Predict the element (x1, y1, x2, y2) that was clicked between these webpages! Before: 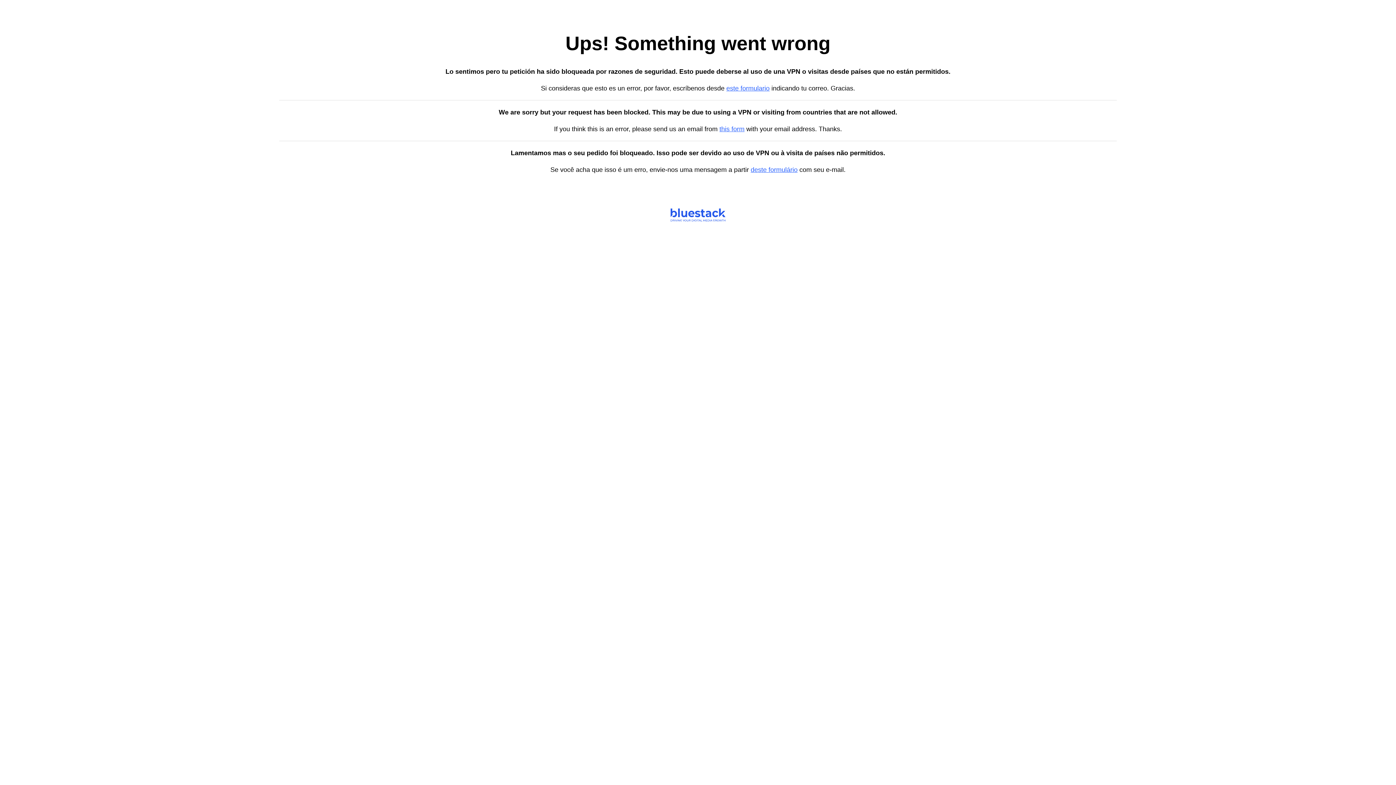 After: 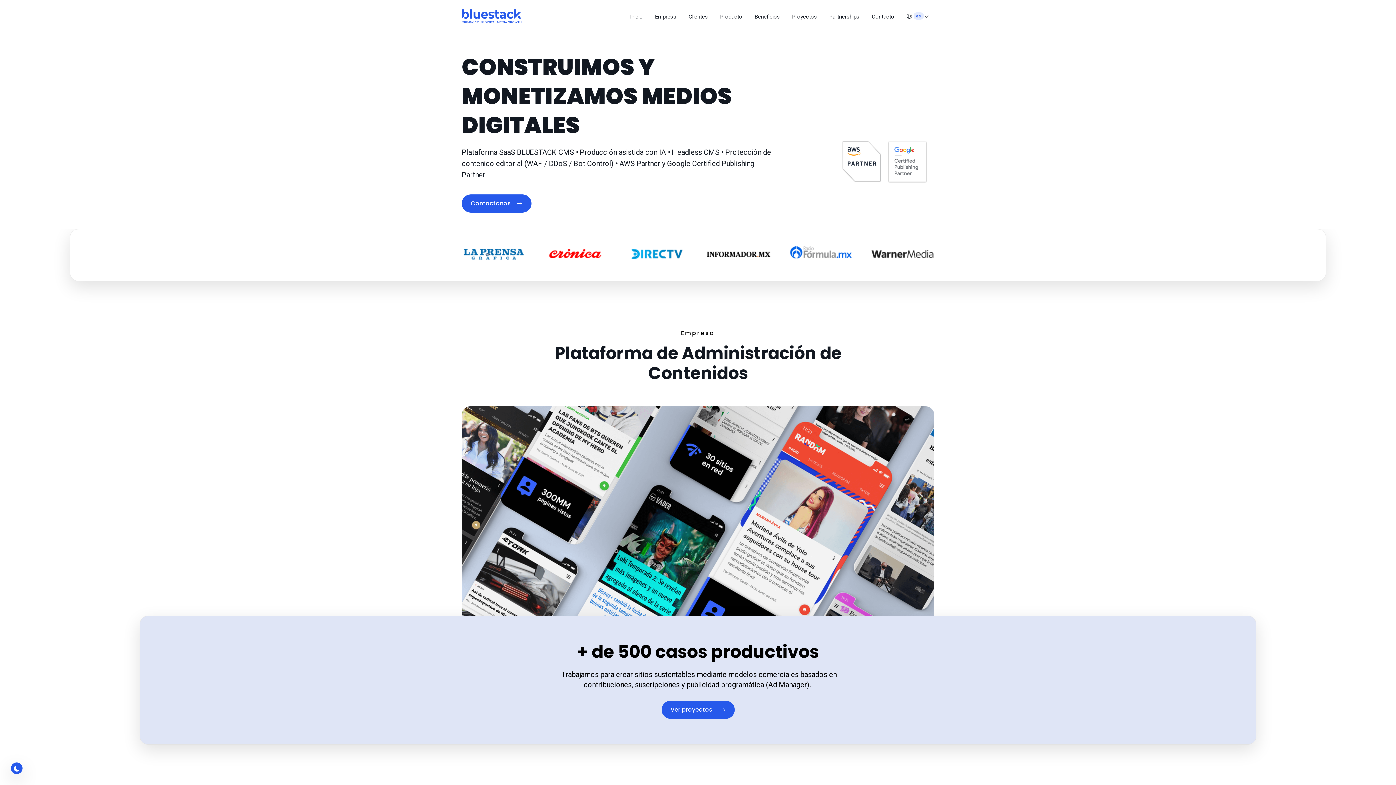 Action: label: este formulario bbox: (726, 84, 769, 92)